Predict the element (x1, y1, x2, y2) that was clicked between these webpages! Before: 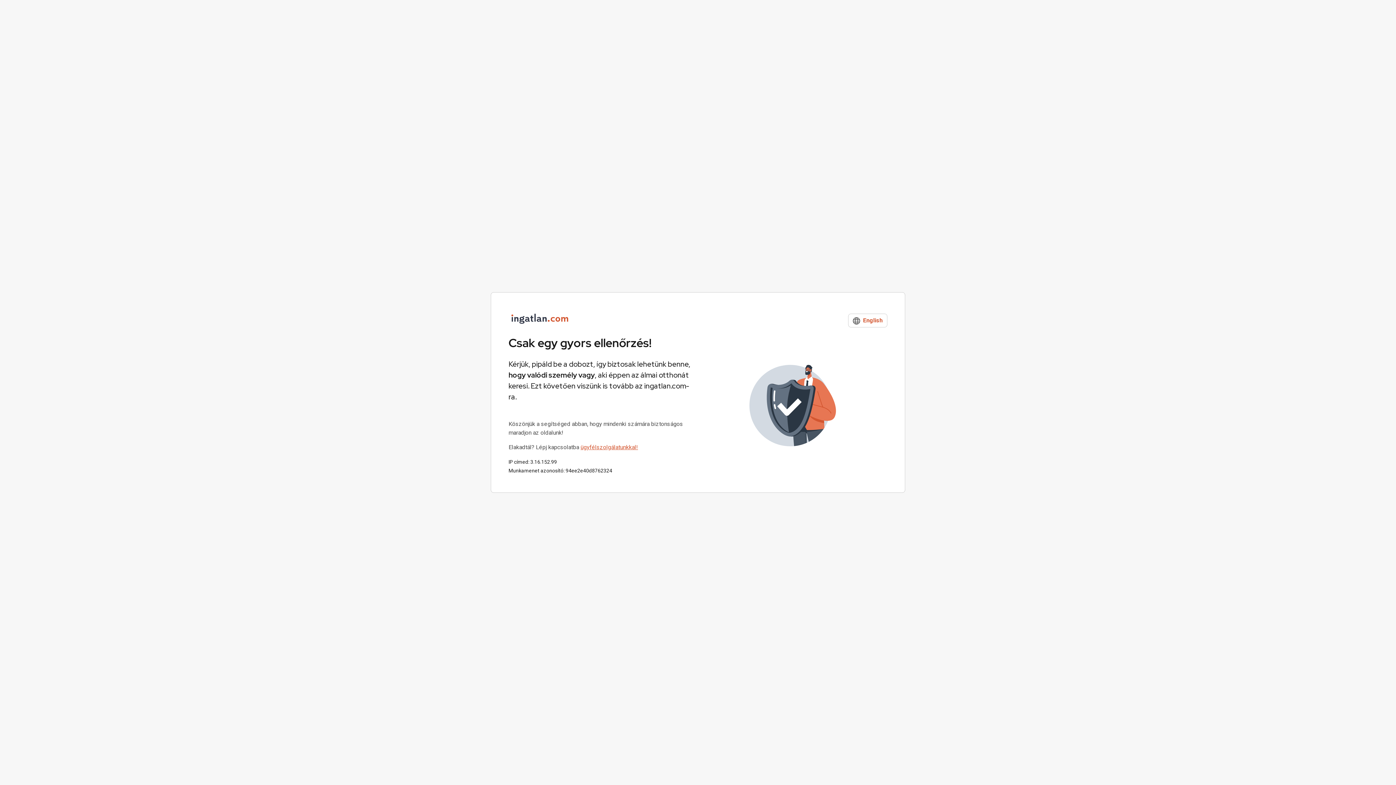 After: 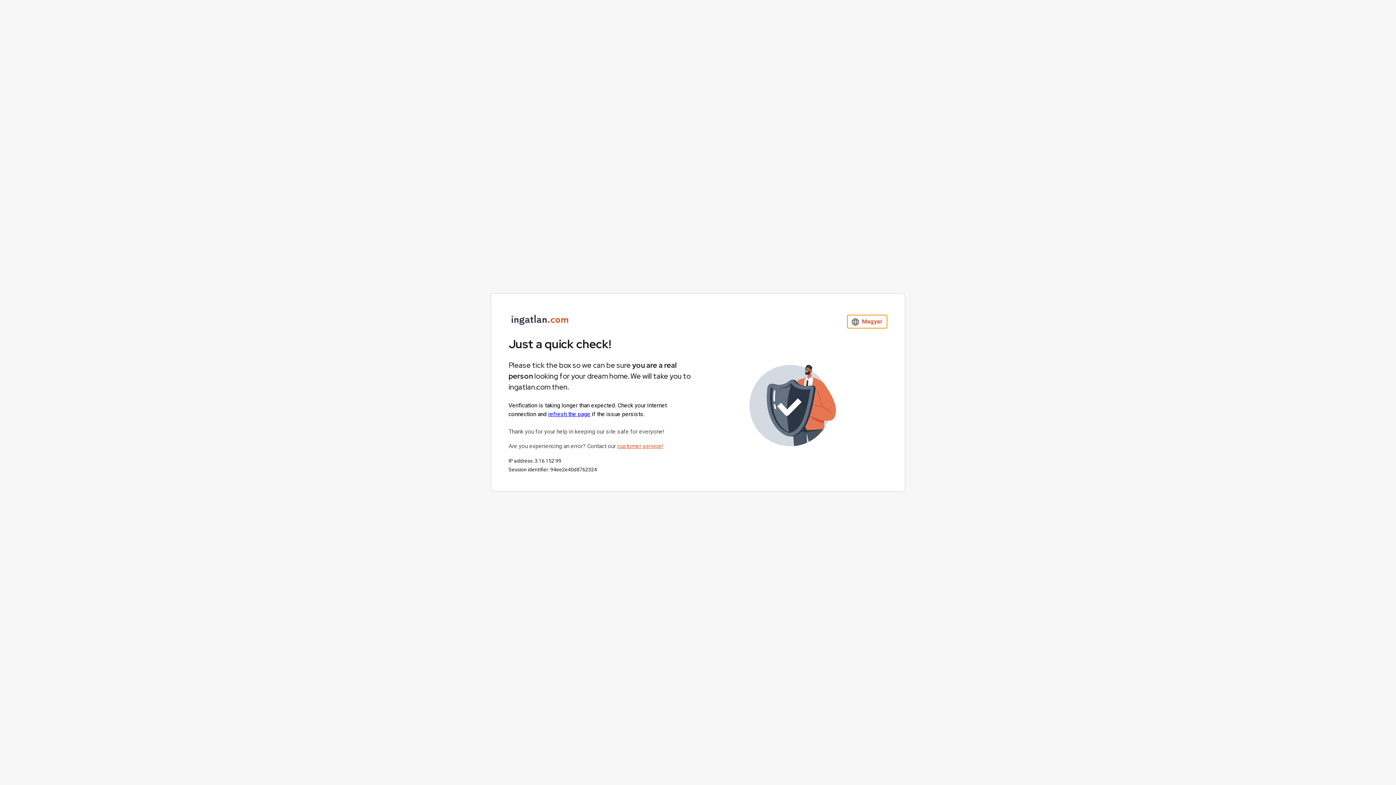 Action: label:  English bbox: (848, 313, 887, 327)